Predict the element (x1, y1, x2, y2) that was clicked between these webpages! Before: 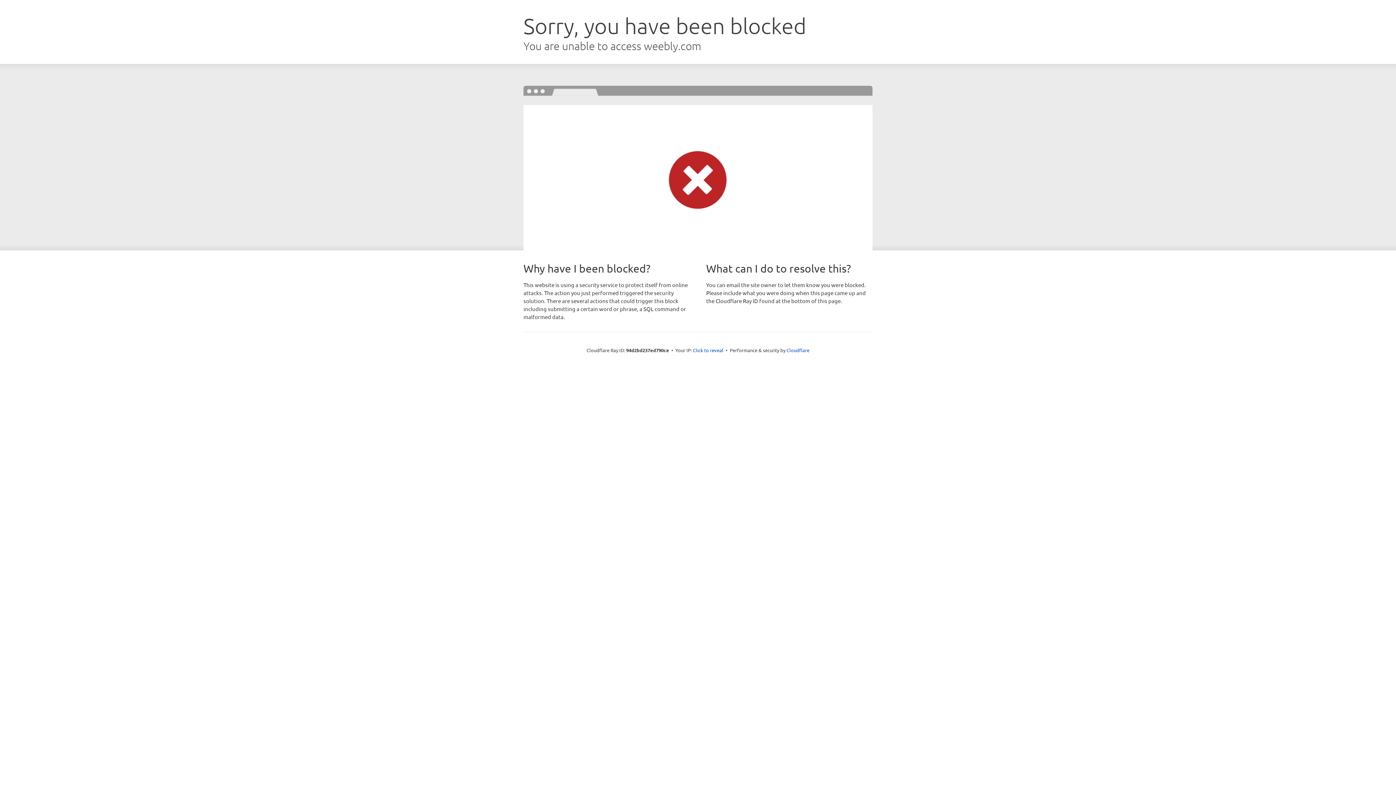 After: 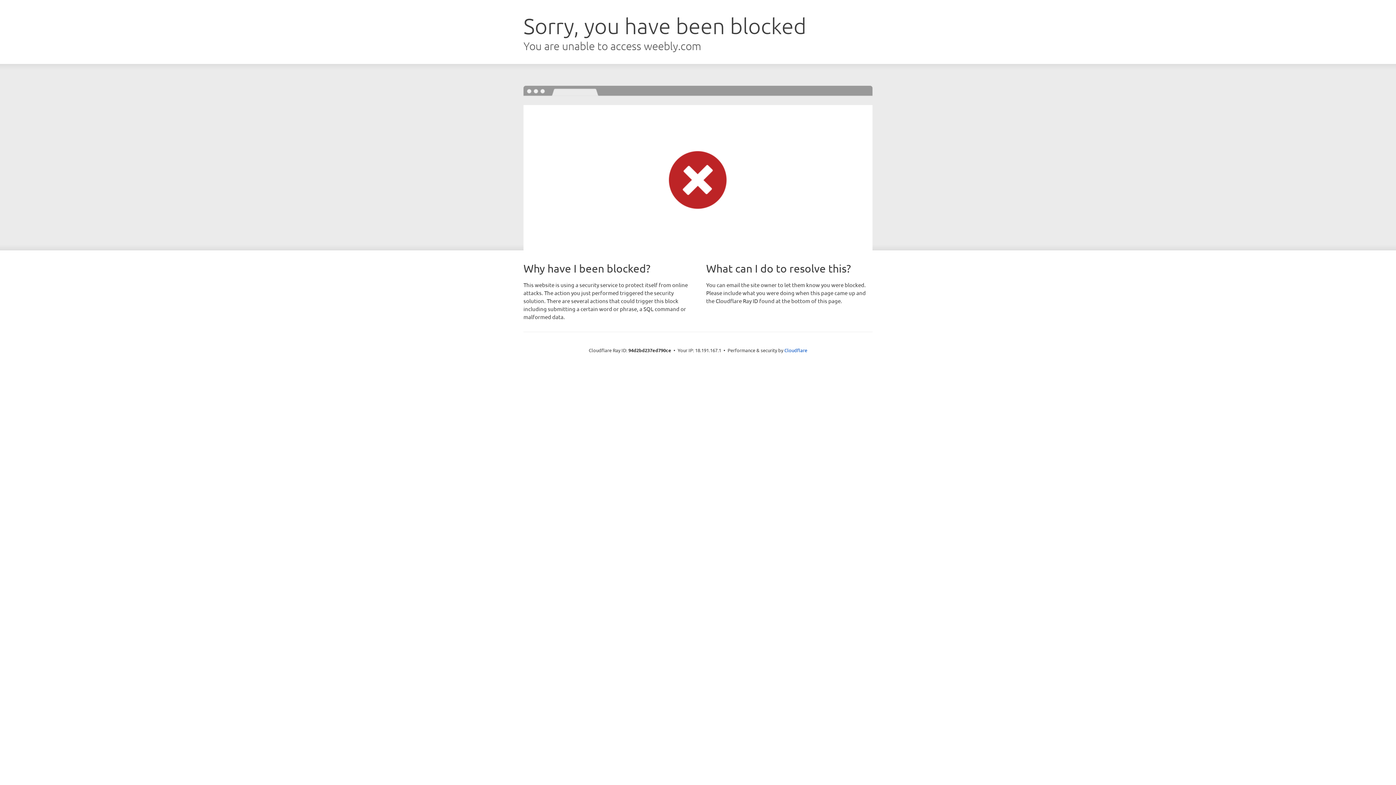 Action: label: Click to reveal bbox: (693, 346, 723, 353)